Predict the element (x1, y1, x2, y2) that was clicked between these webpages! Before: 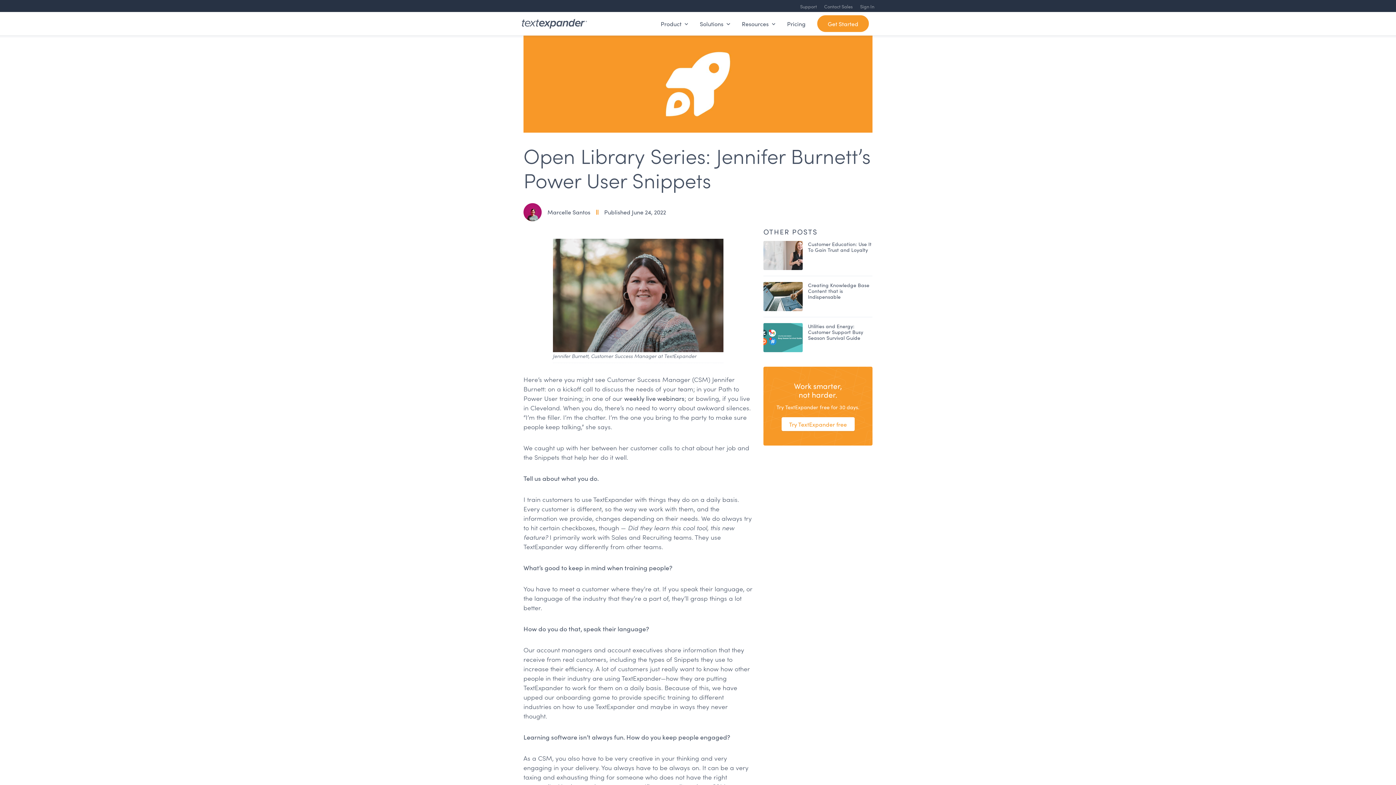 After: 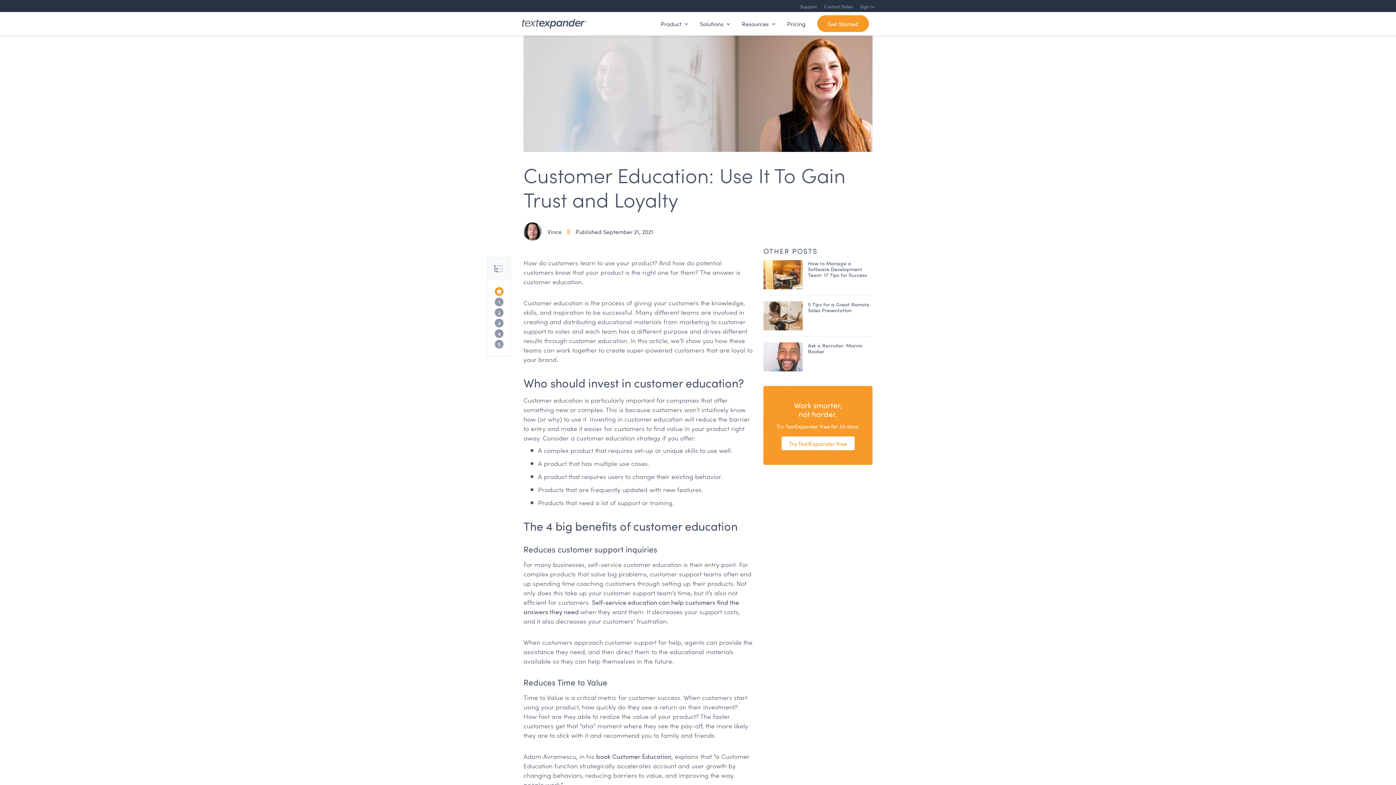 Action: label: Customer Education: Use It To Gain Trust and Loyalty bbox: (808, 240, 871, 253)